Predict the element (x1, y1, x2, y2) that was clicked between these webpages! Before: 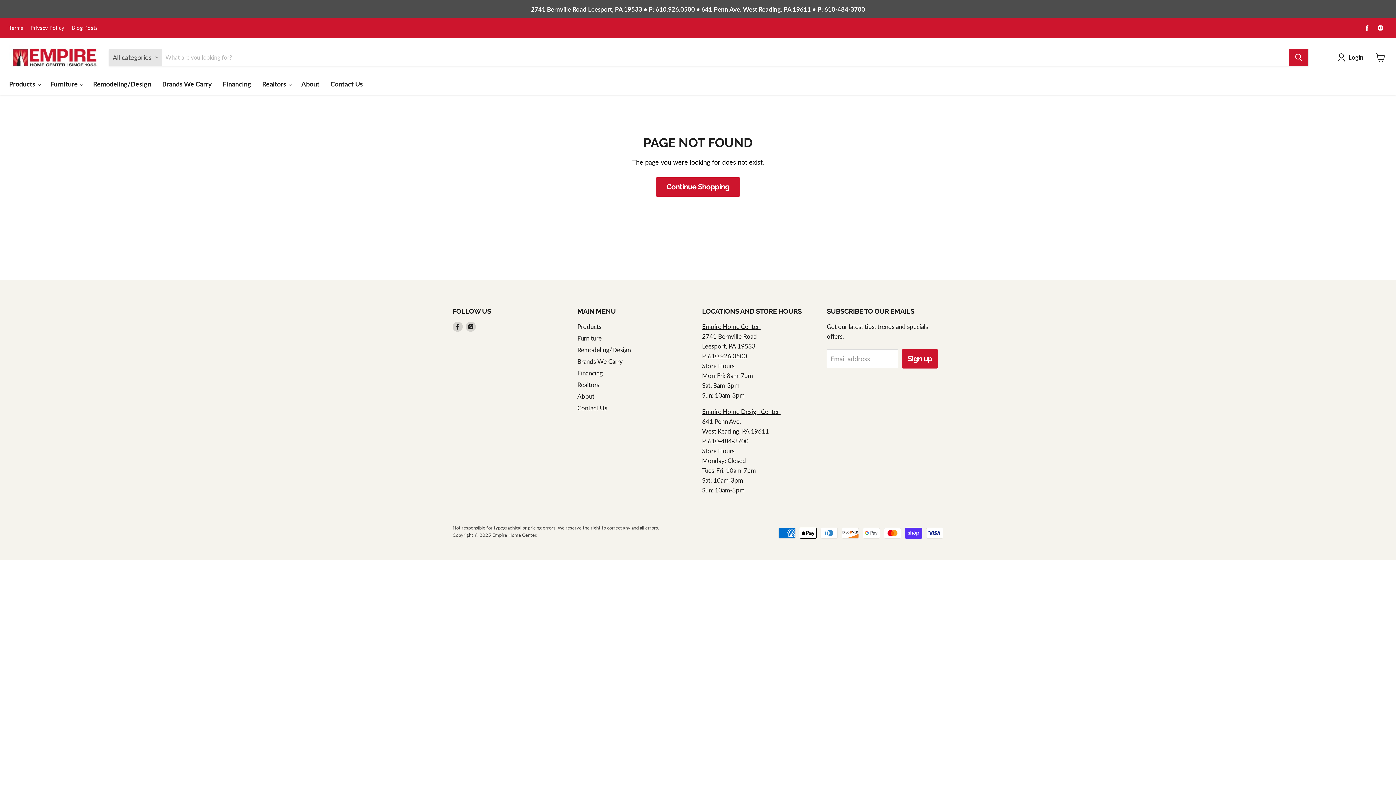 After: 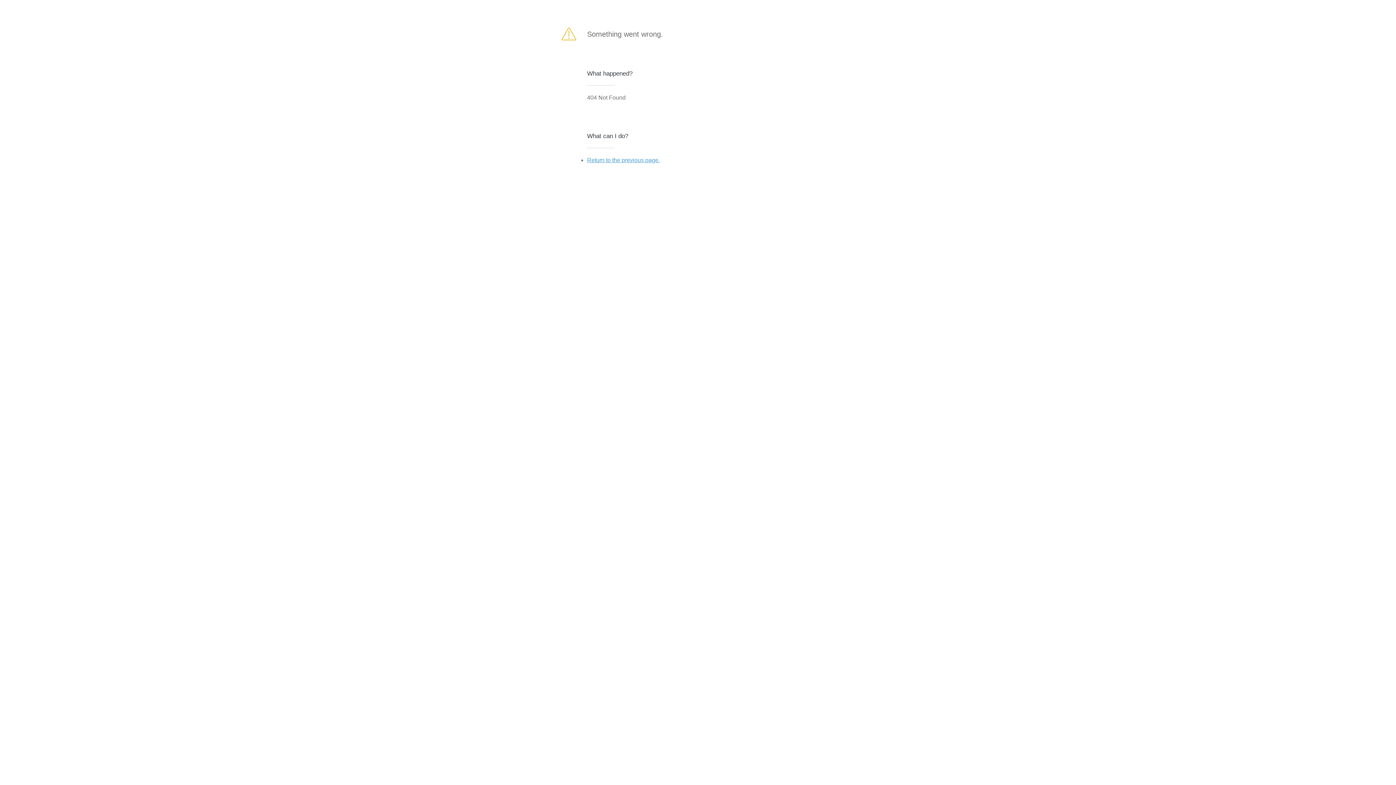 Action: bbox: (702, 322, 760, 330) label: Empire Home Center 